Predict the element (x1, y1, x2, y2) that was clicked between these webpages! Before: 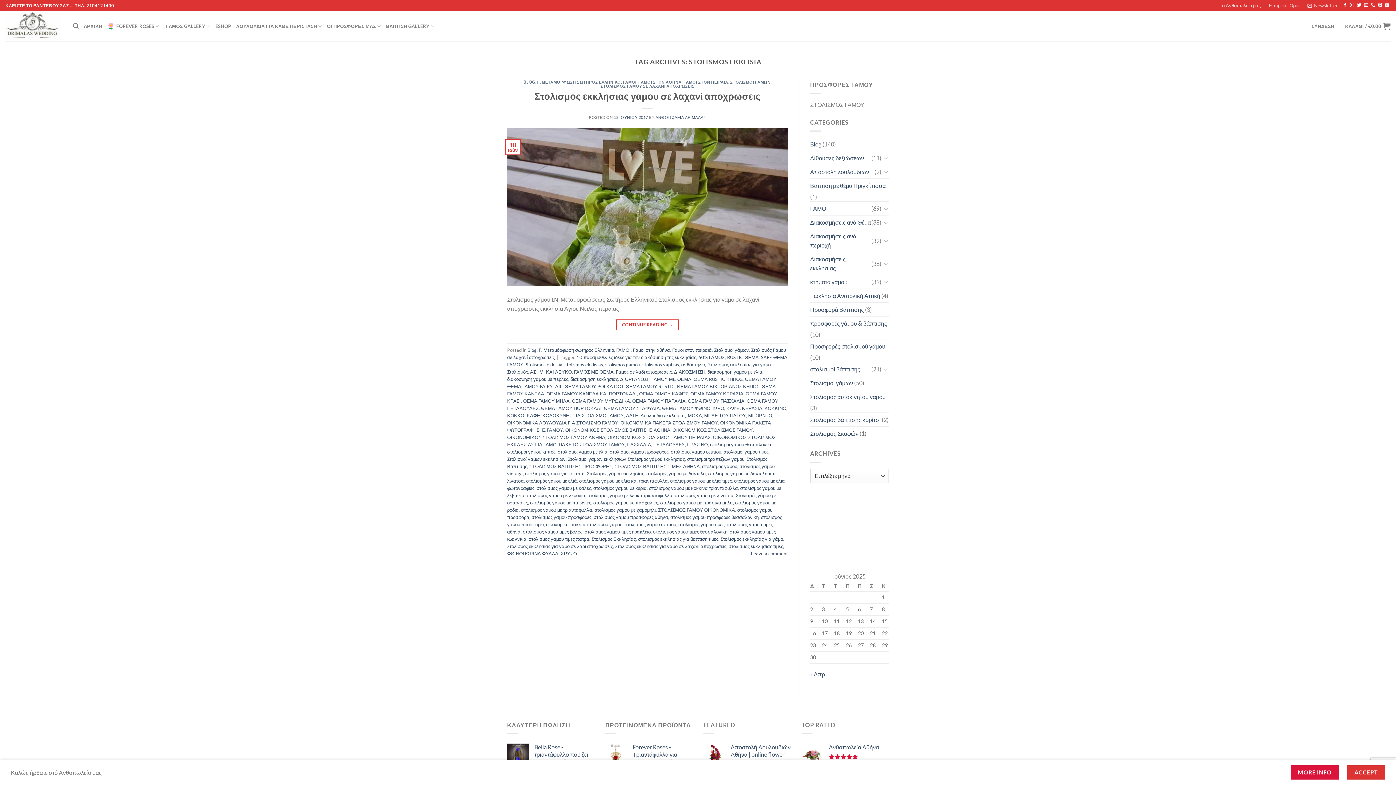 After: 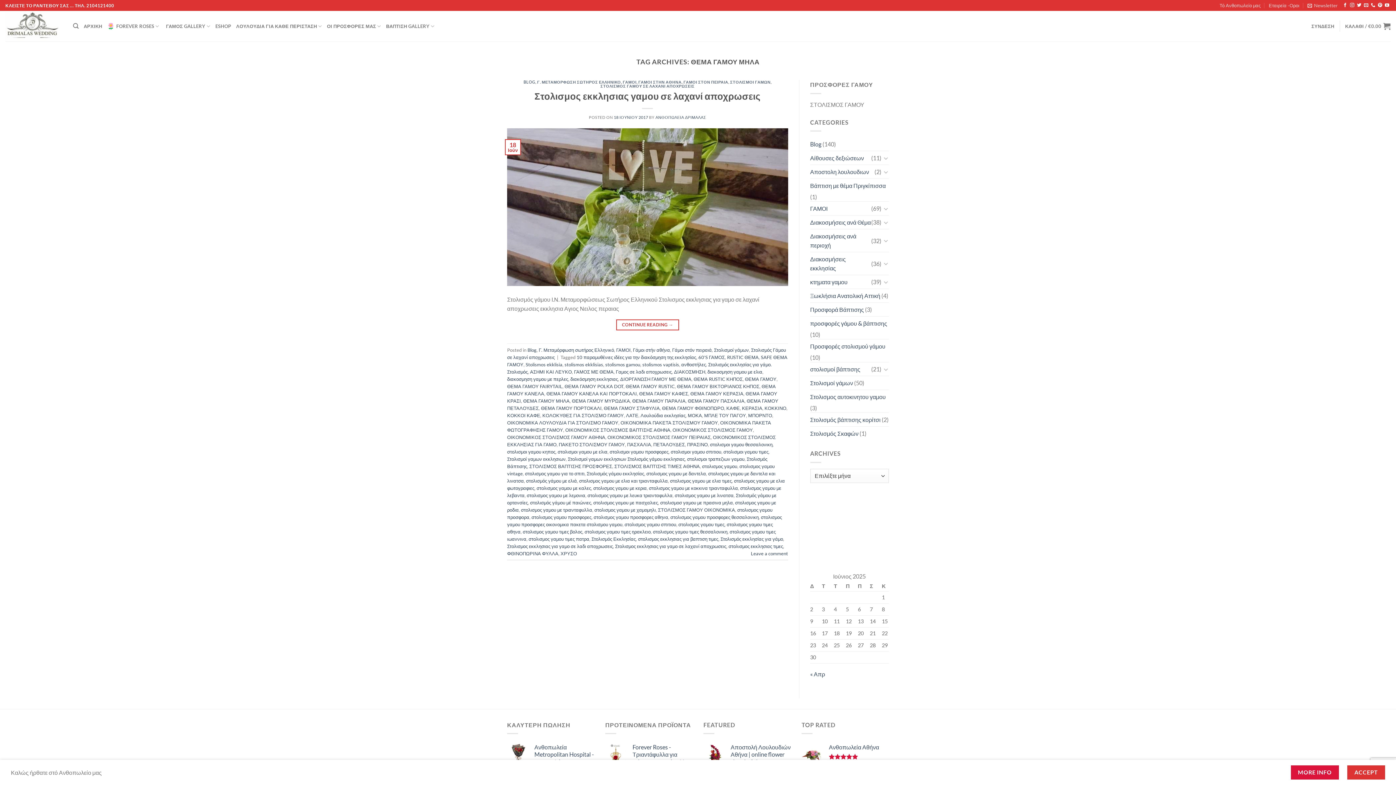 Action: label: ΘΕΜΑ ΓΑΜΟΥ ΜΗΛΑ bbox: (523, 398, 569, 403)